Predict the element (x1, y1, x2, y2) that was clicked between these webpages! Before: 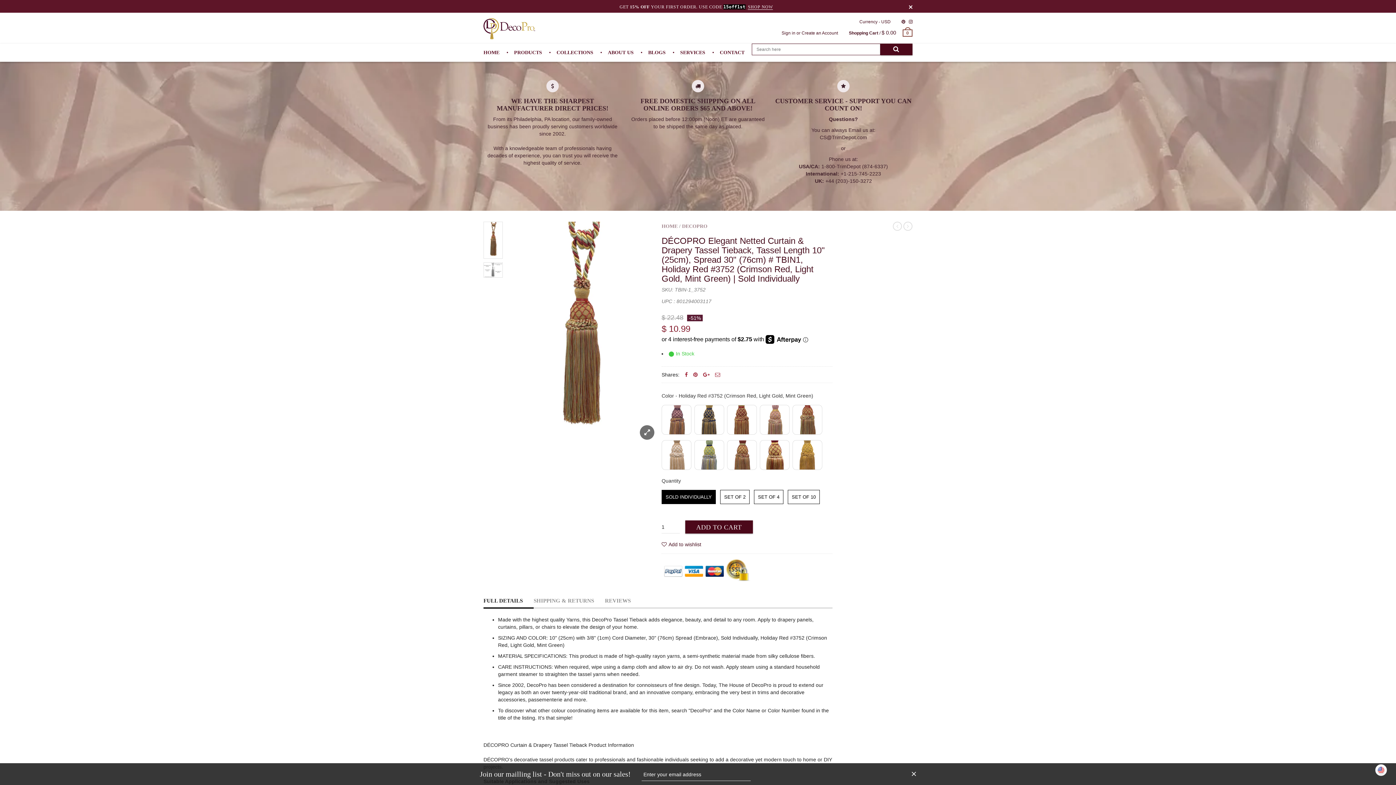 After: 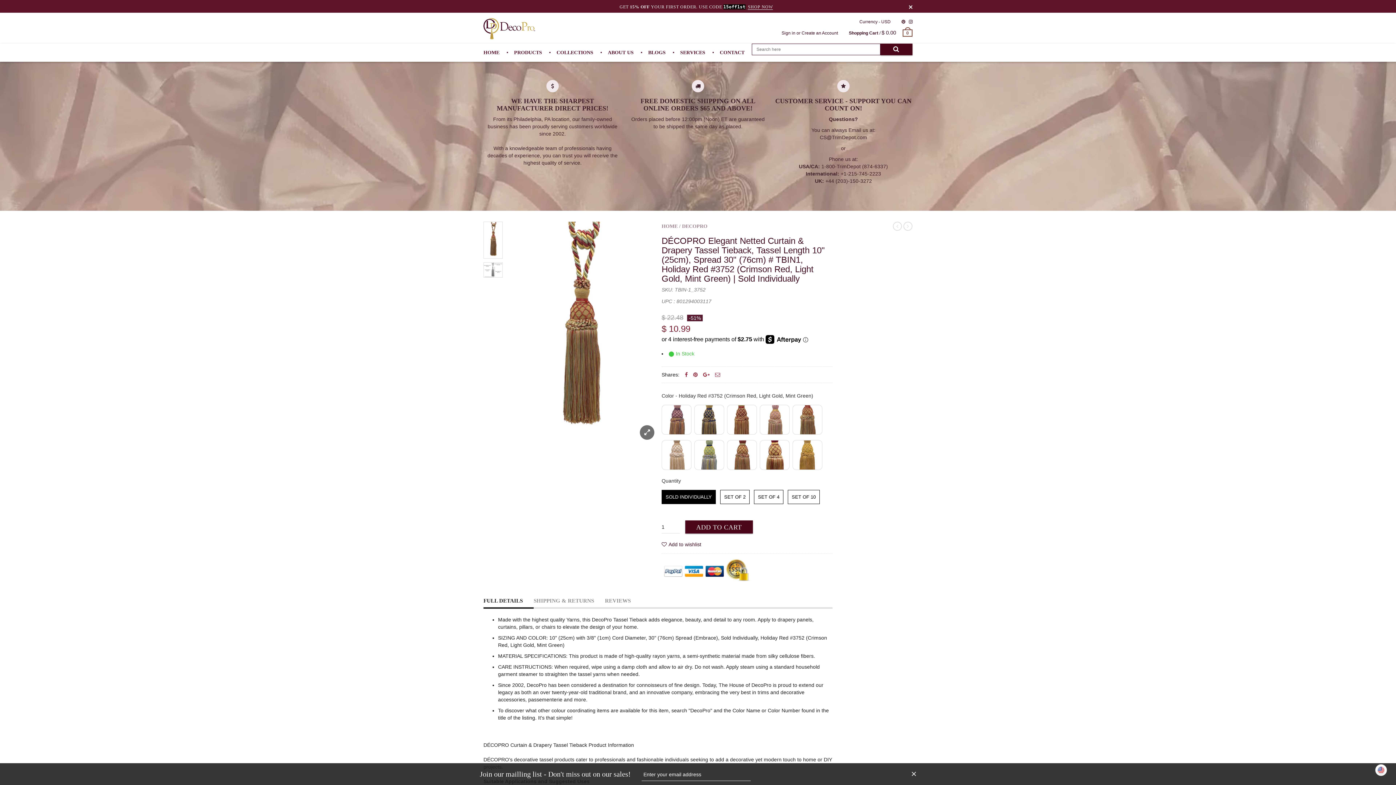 Action: bbox: (661, 236, 825, 283) label: DÉCOPRO Elegant Netted Curtain & Drapery Tassel Tieback, Tassel Length 10" (25cm), Spread 30" (76cm) # TBIN1, Holiday Red #3752 (Crimson Red, Light Gold, Mint Green) | Sold Individually